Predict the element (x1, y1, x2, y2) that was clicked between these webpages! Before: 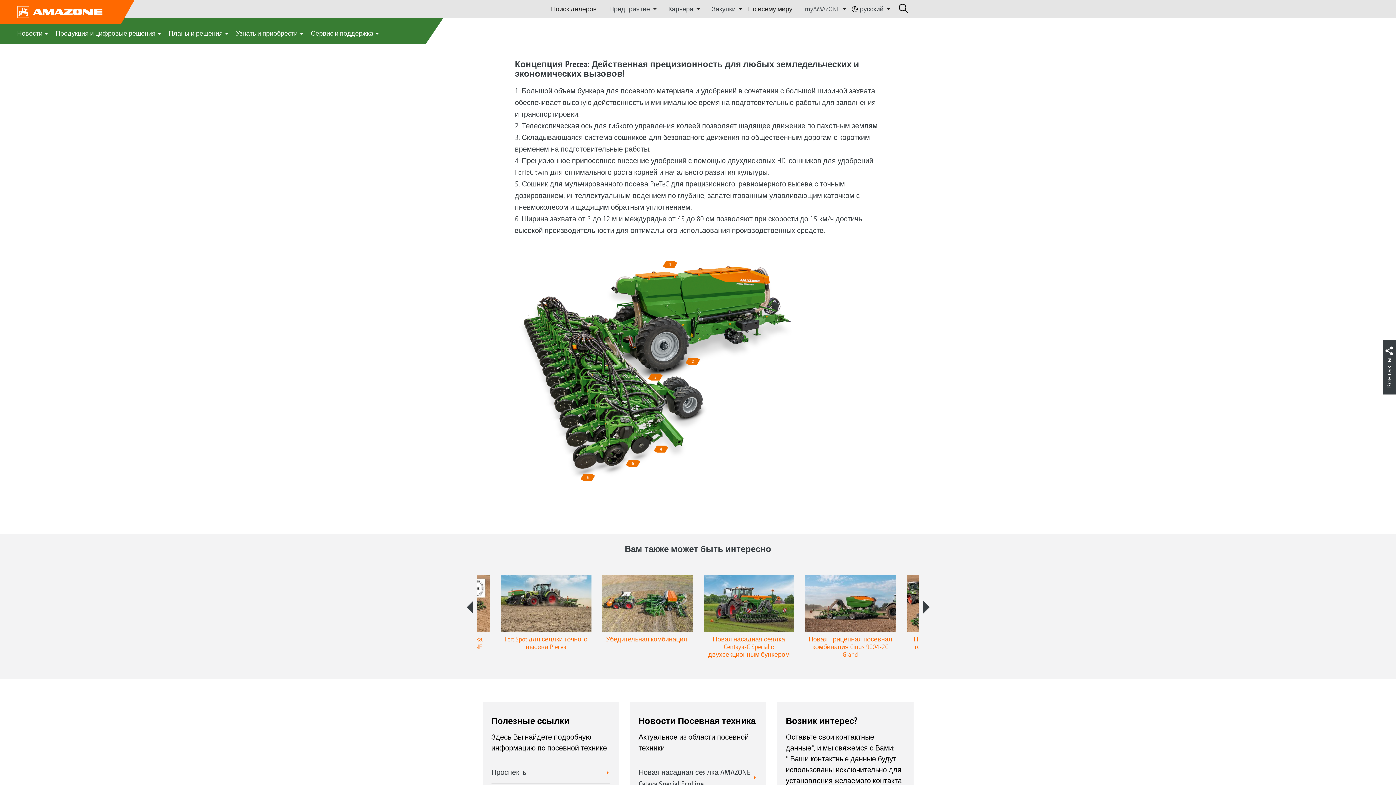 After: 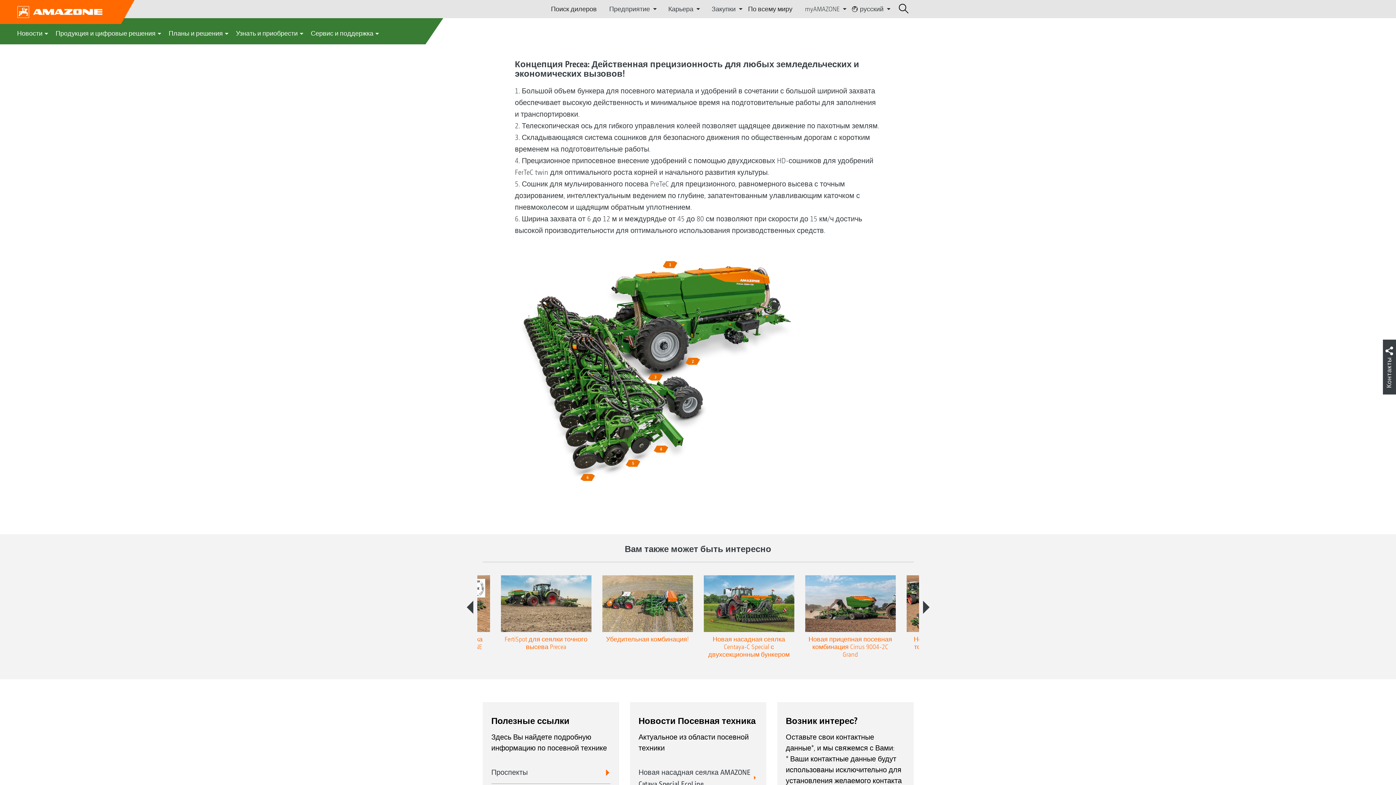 Action: label: Проспекты bbox: (491, 761, 610, 784)